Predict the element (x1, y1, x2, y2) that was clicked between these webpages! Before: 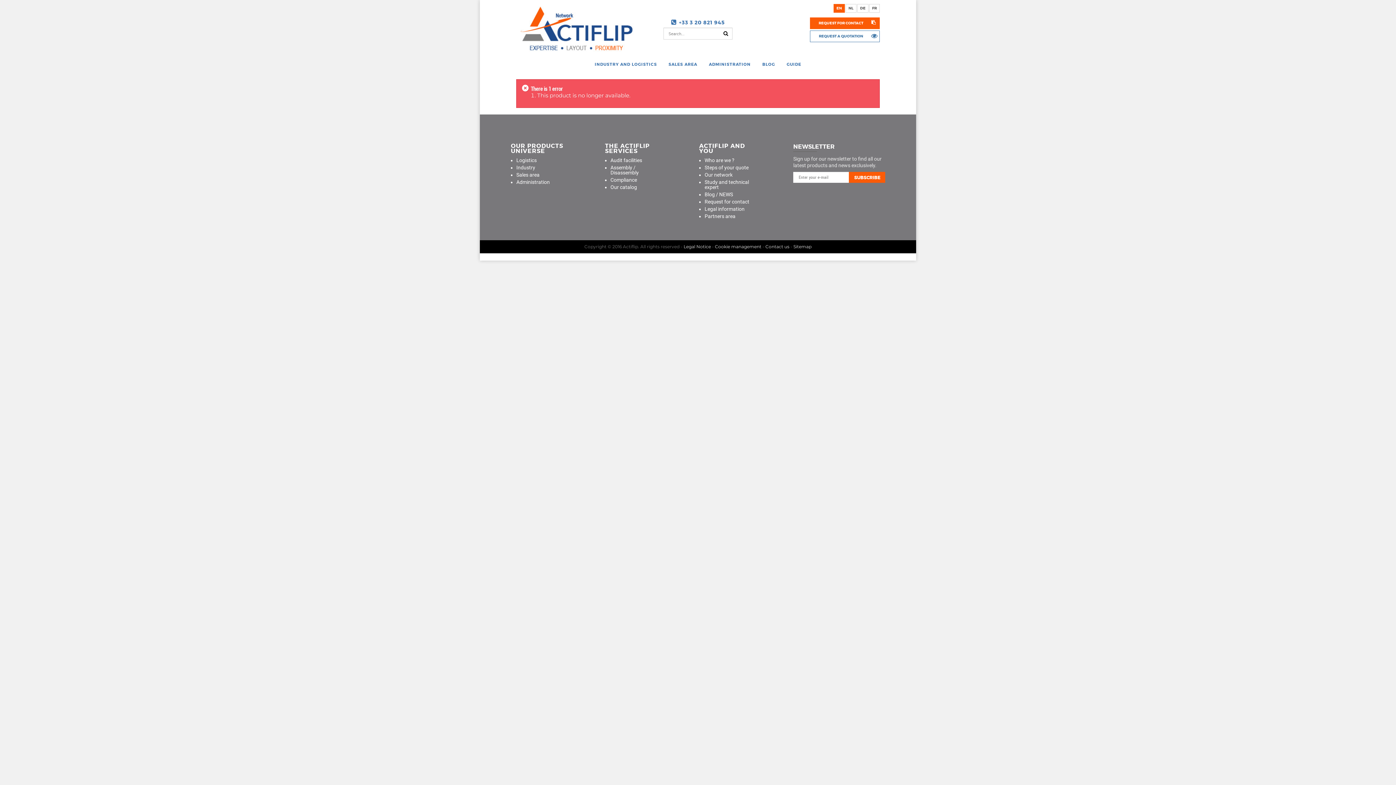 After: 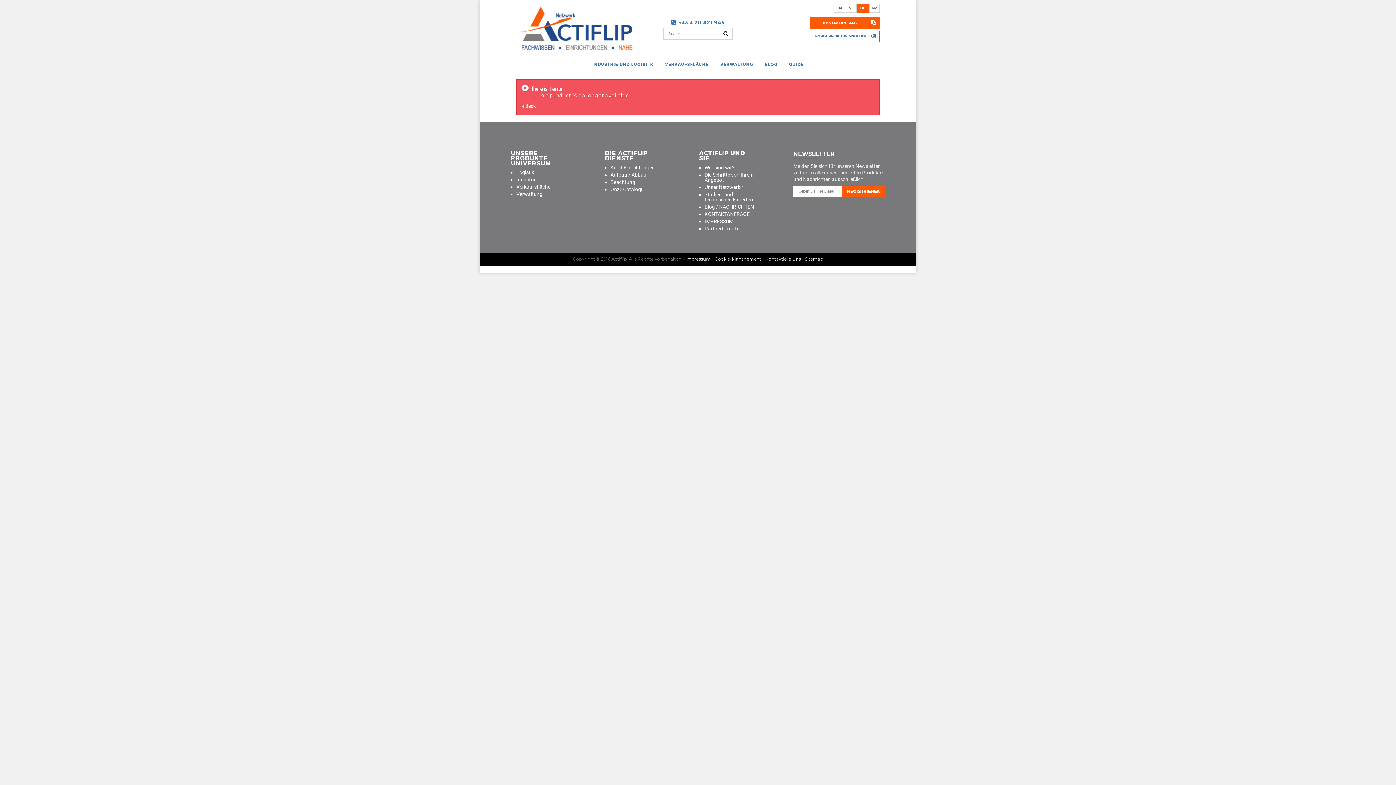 Action: bbox: (857, 4, 868, 12) label: DE